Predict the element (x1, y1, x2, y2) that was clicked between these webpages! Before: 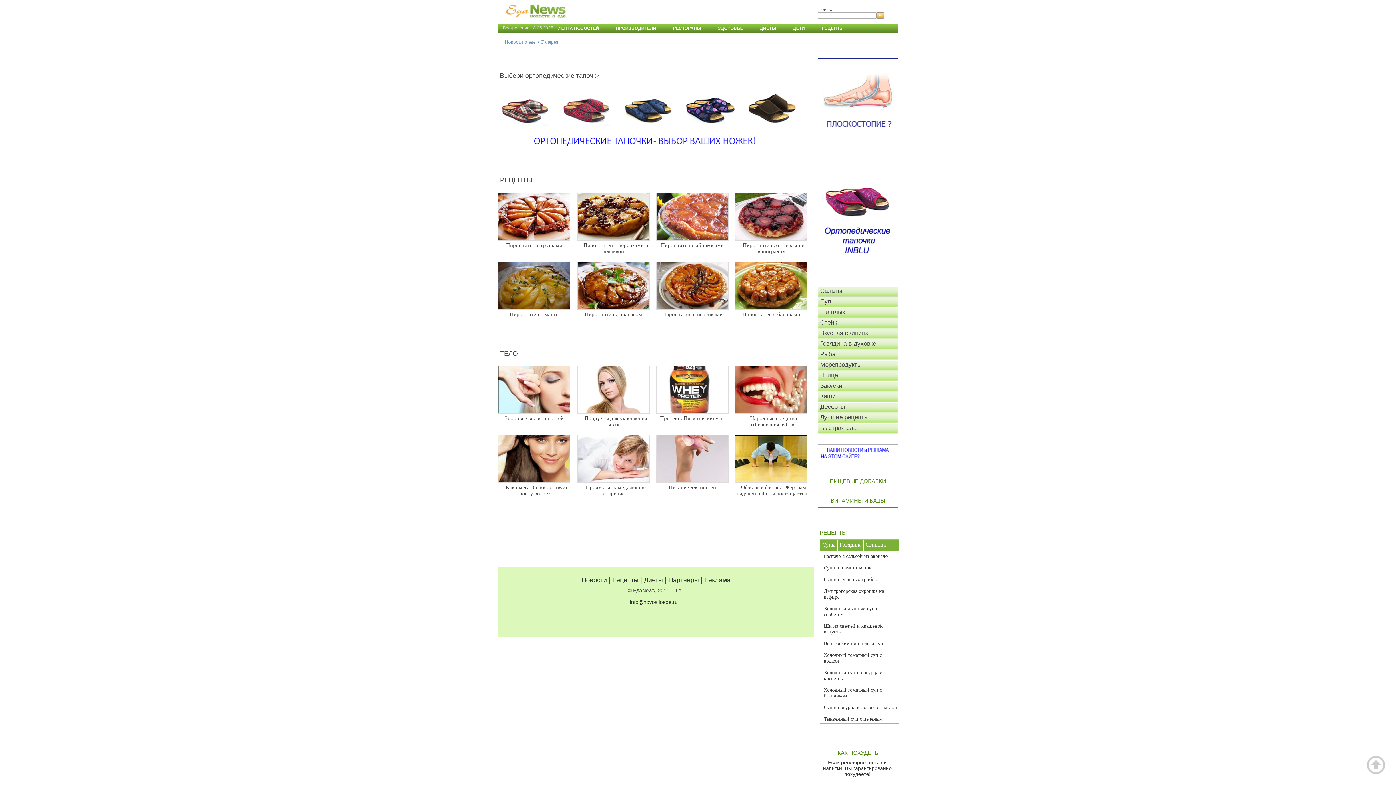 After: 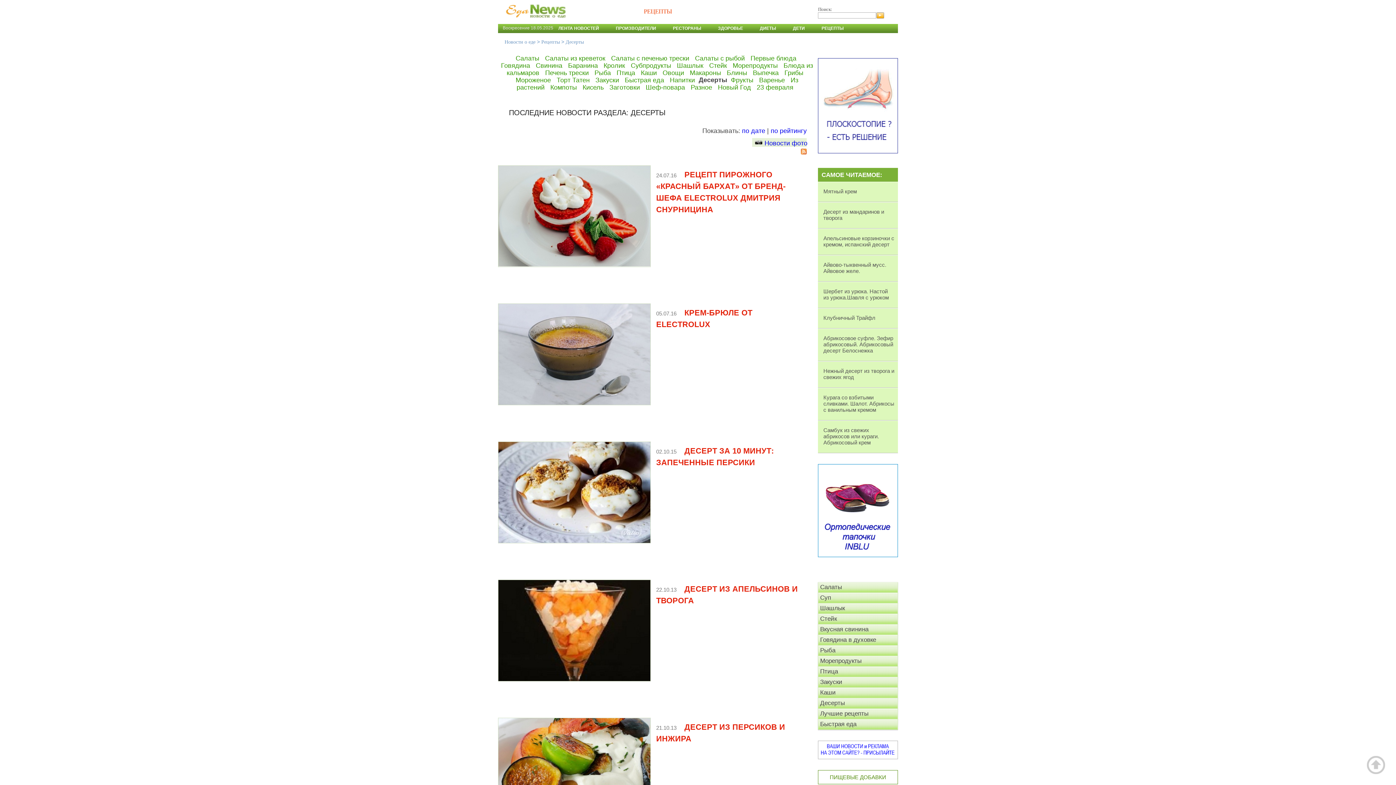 Action: bbox: (820, 403, 897, 410) label: Десерты